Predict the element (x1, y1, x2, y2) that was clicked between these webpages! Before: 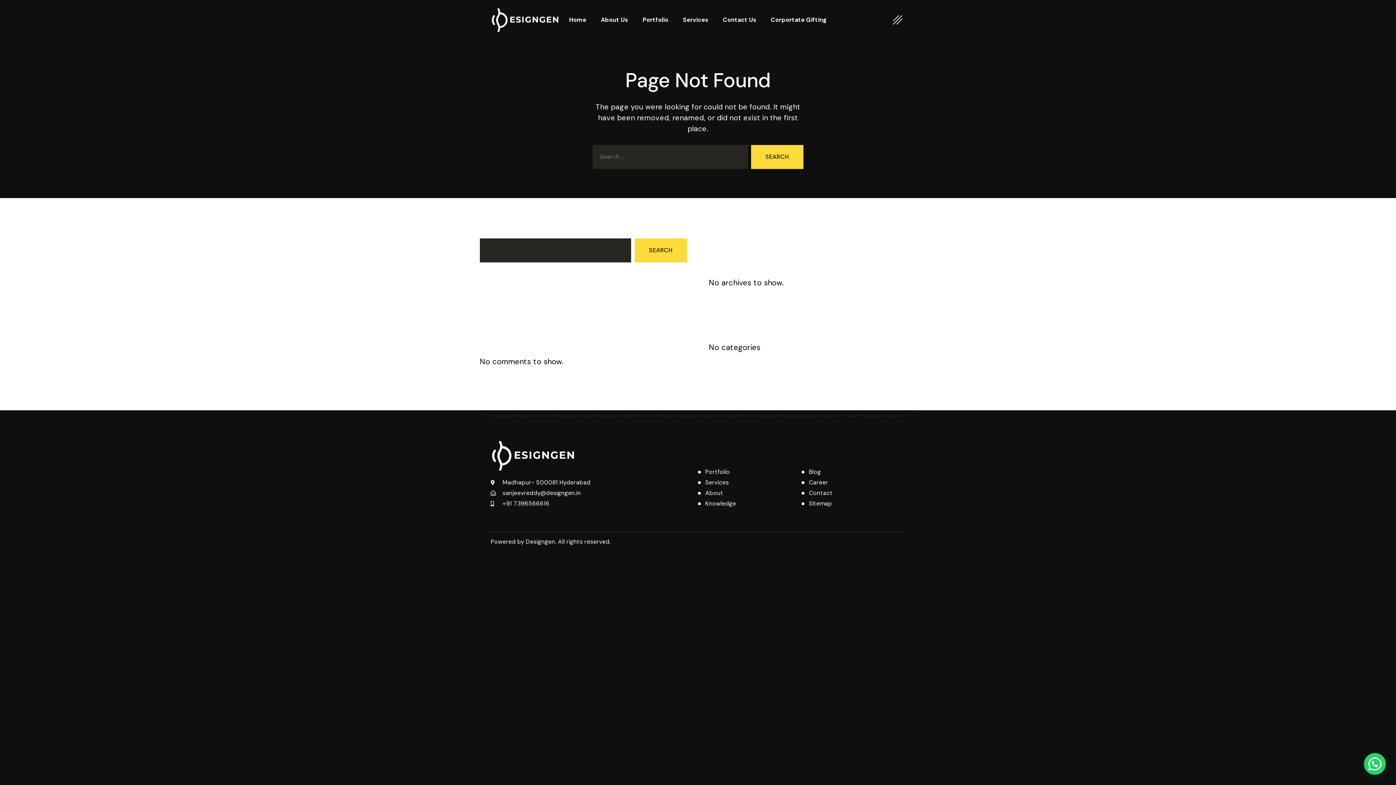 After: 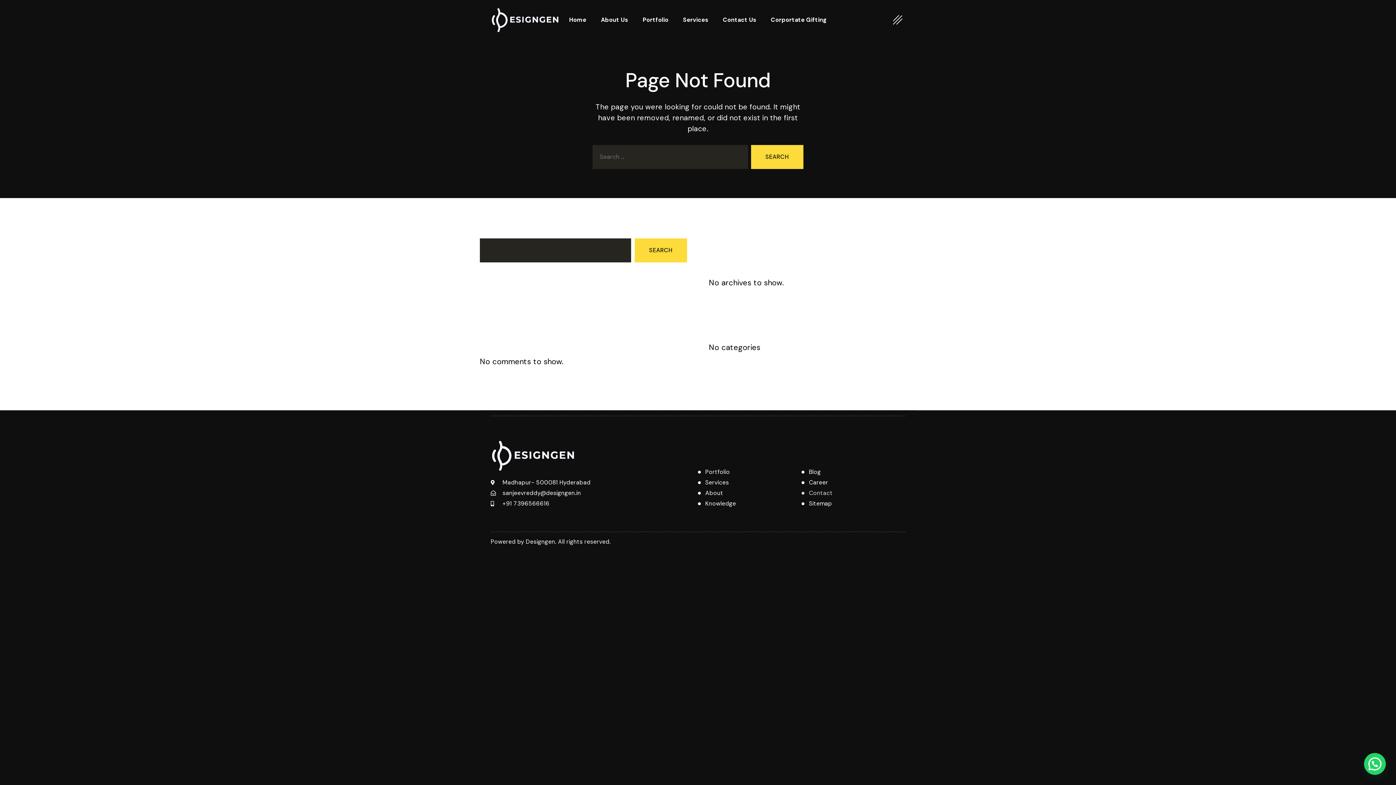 Action: bbox: (801, 488, 905, 497) label: Contact